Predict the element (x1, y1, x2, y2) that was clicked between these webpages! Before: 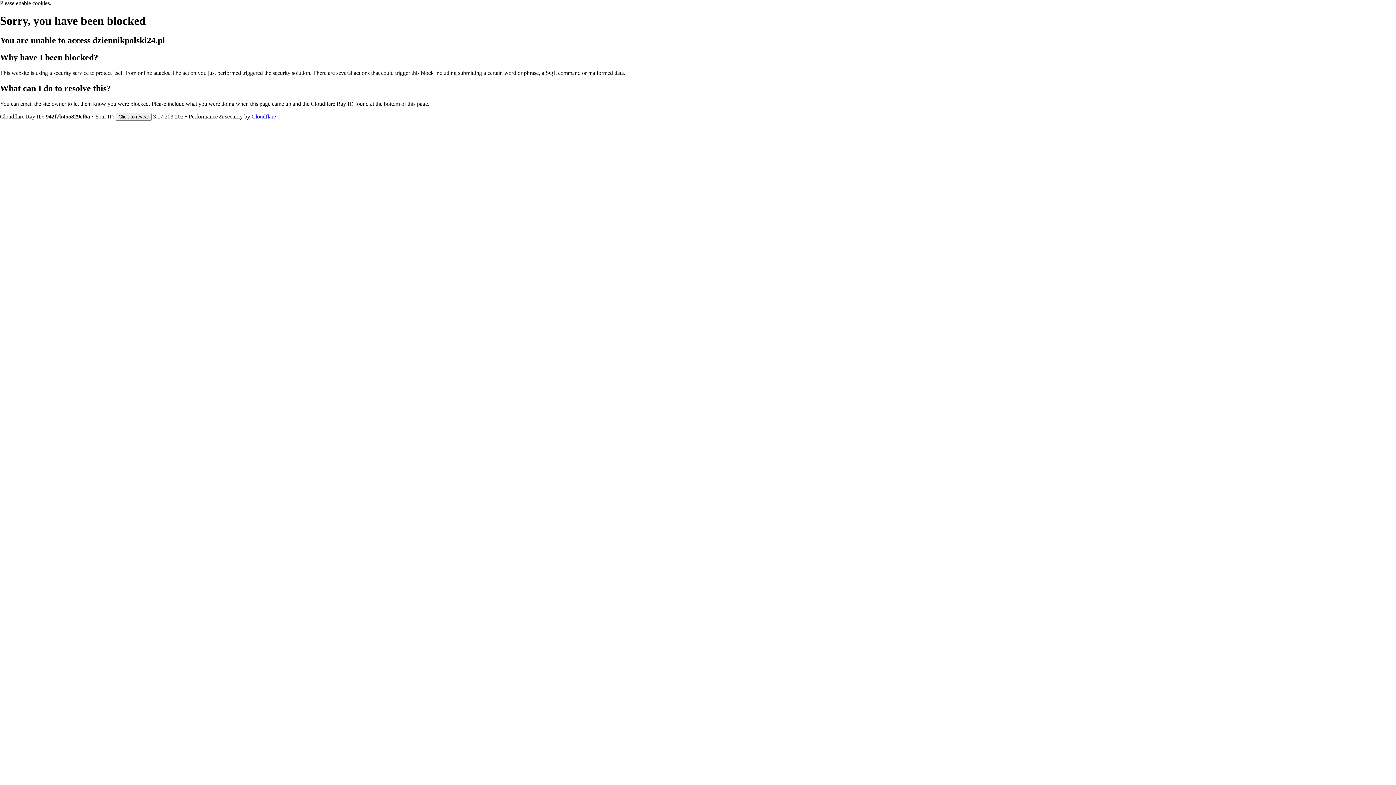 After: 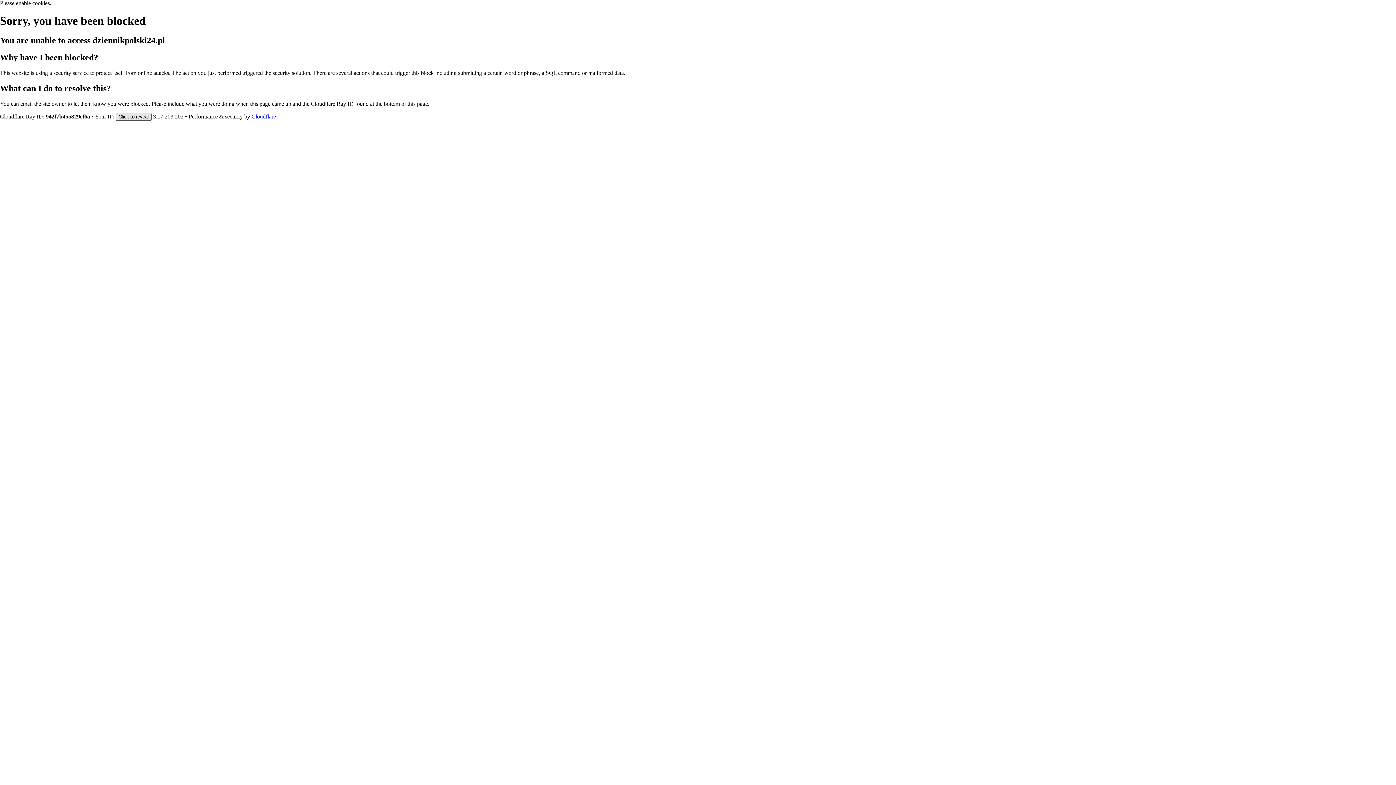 Action: label: Click to reveal bbox: (115, 112, 151, 120)